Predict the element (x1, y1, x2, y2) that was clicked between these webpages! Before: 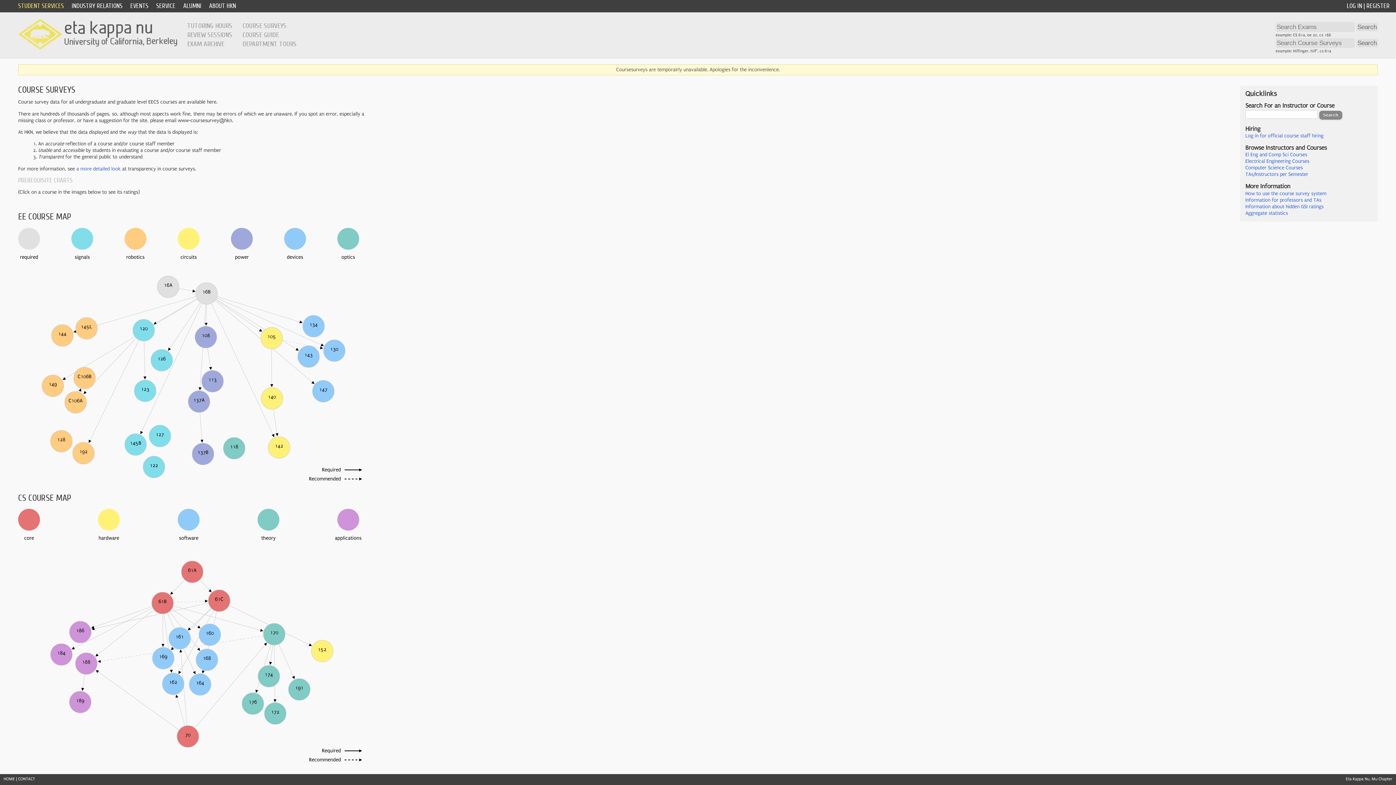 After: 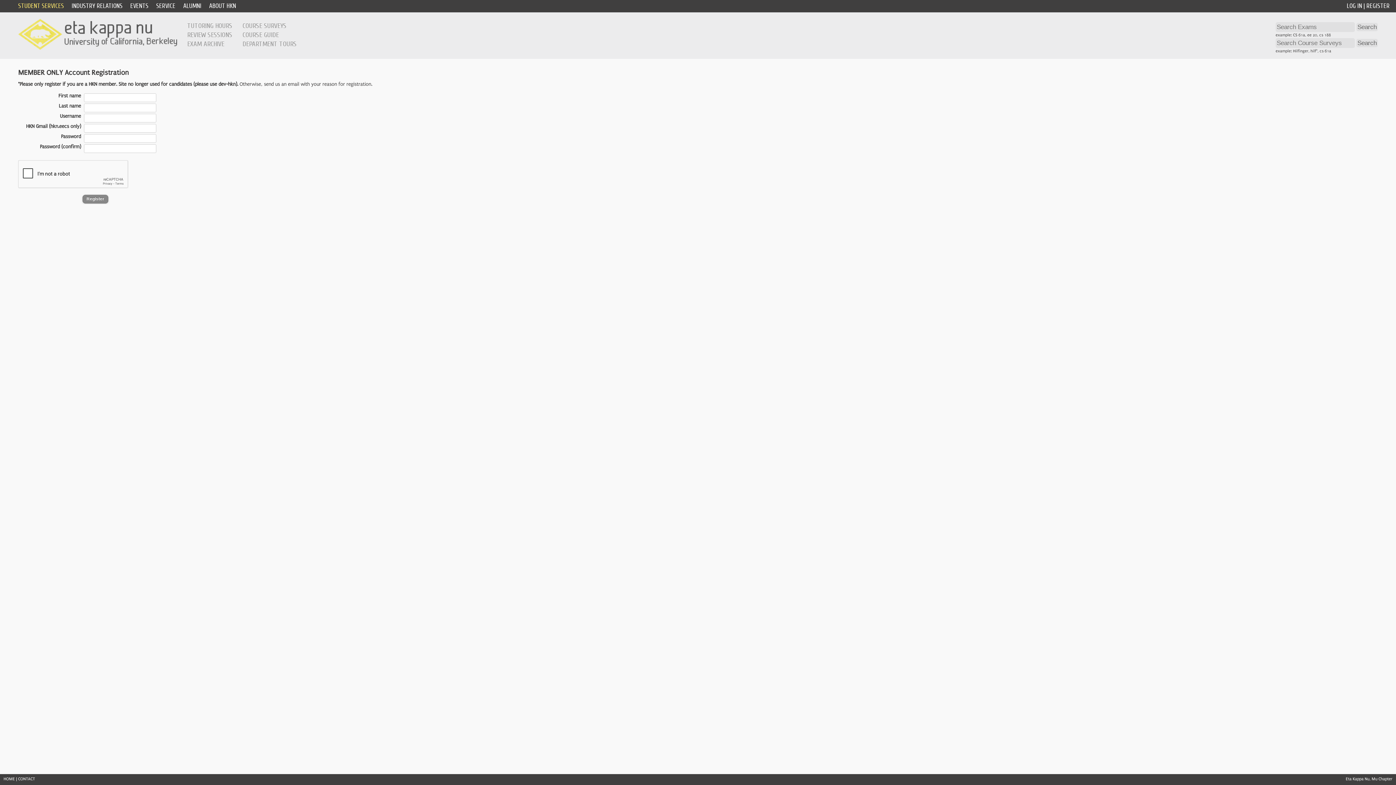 Action: bbox: (1366, 2, 1390, 9) label: REGISTER